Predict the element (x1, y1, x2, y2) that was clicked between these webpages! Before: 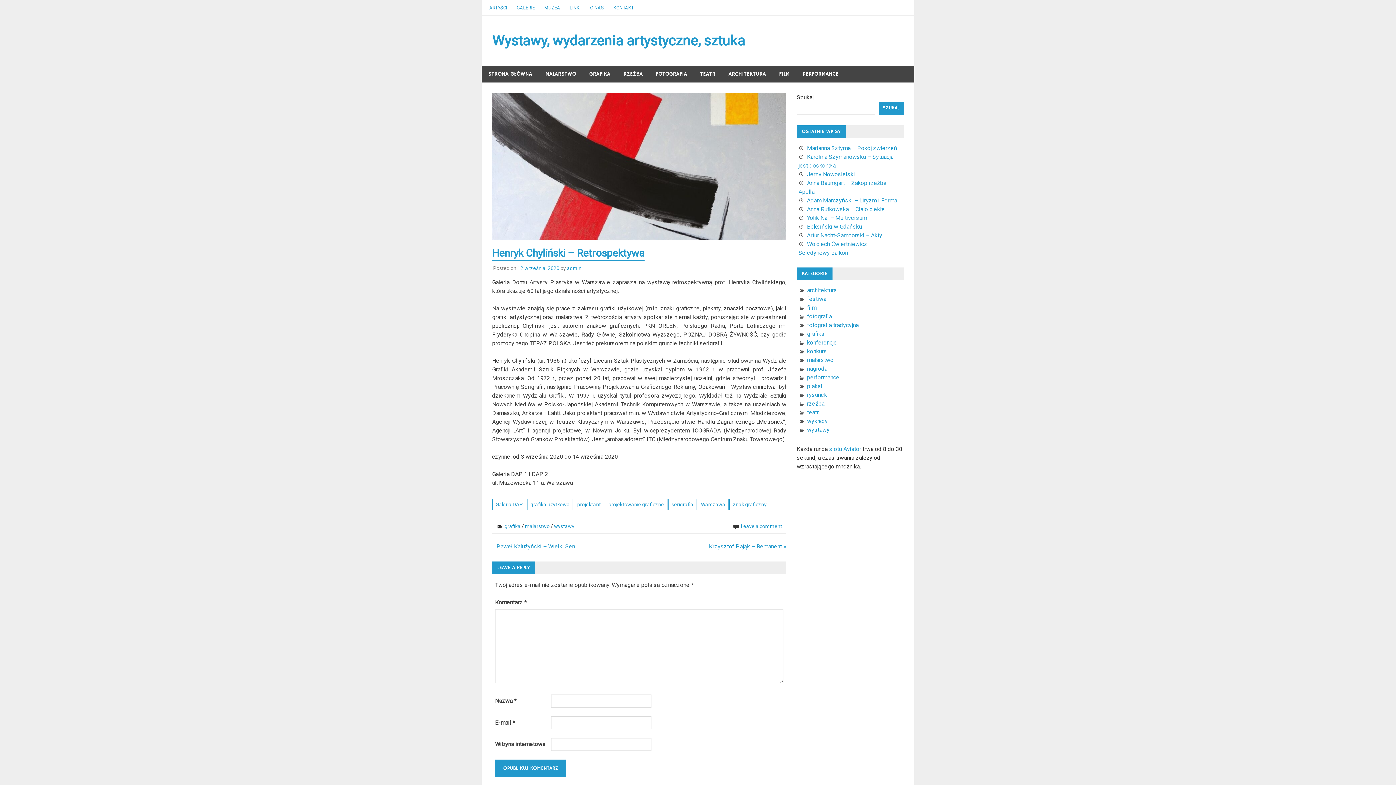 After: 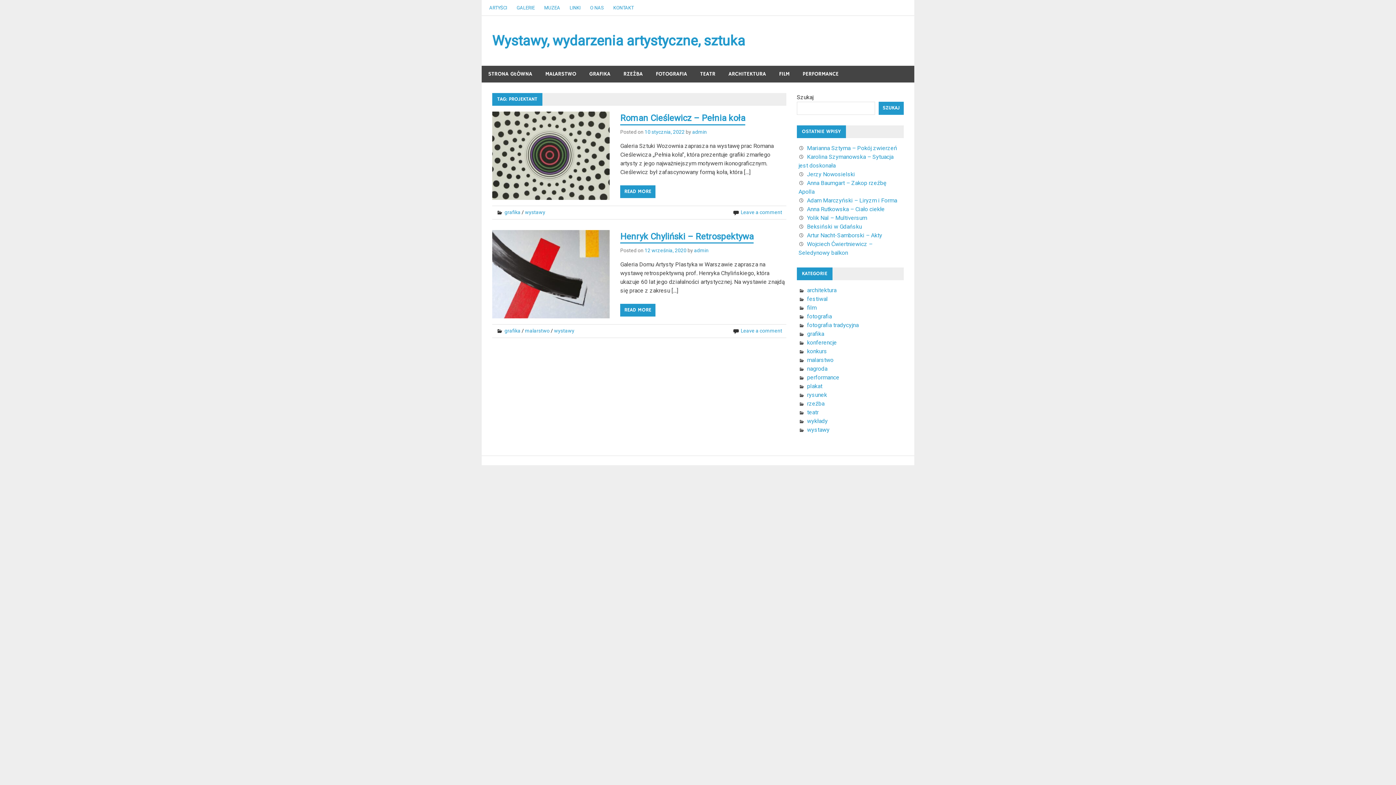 Action: label: projektant bbox: (573, 499, 604, 510)